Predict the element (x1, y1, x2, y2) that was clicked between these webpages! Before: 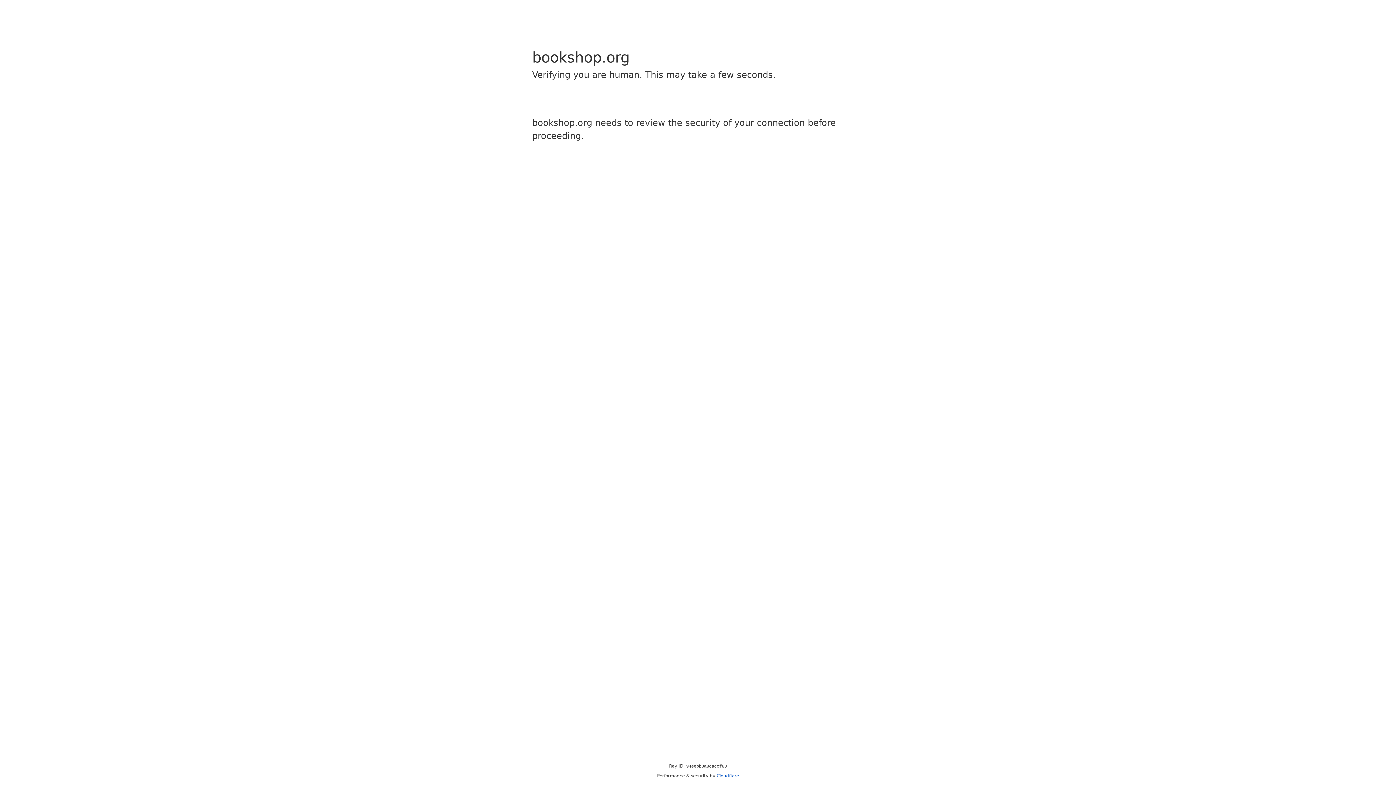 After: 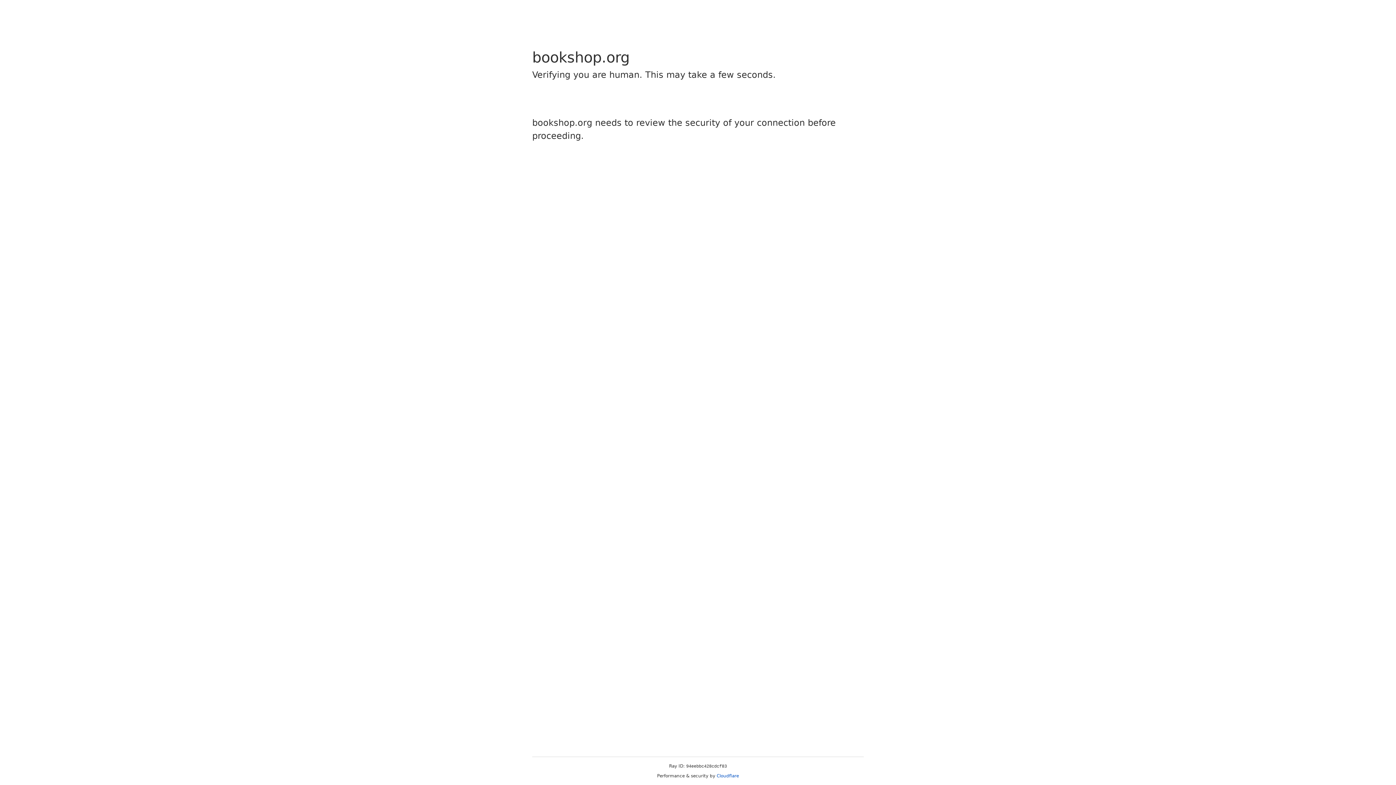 Action: bbox: (716, 773, 739, 778) label: Cloudflare